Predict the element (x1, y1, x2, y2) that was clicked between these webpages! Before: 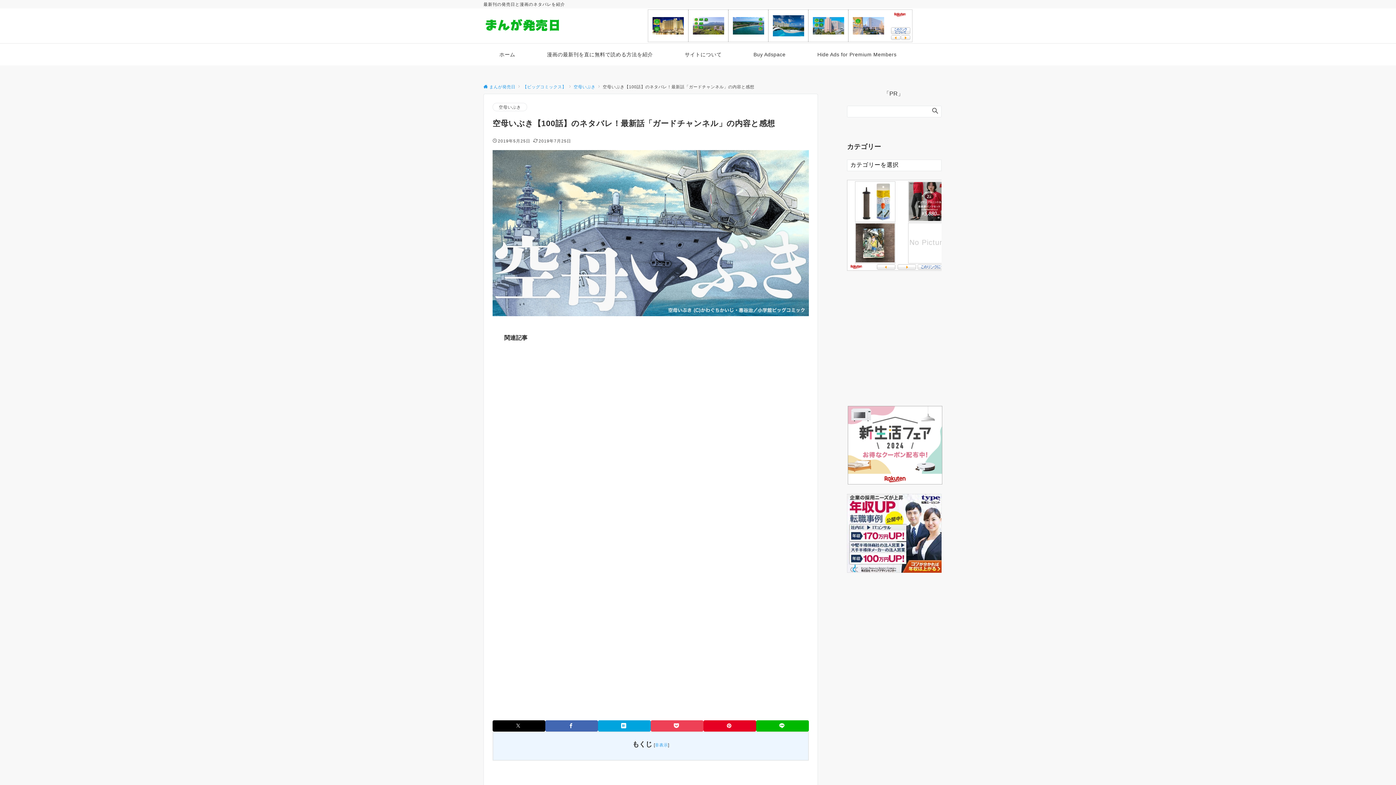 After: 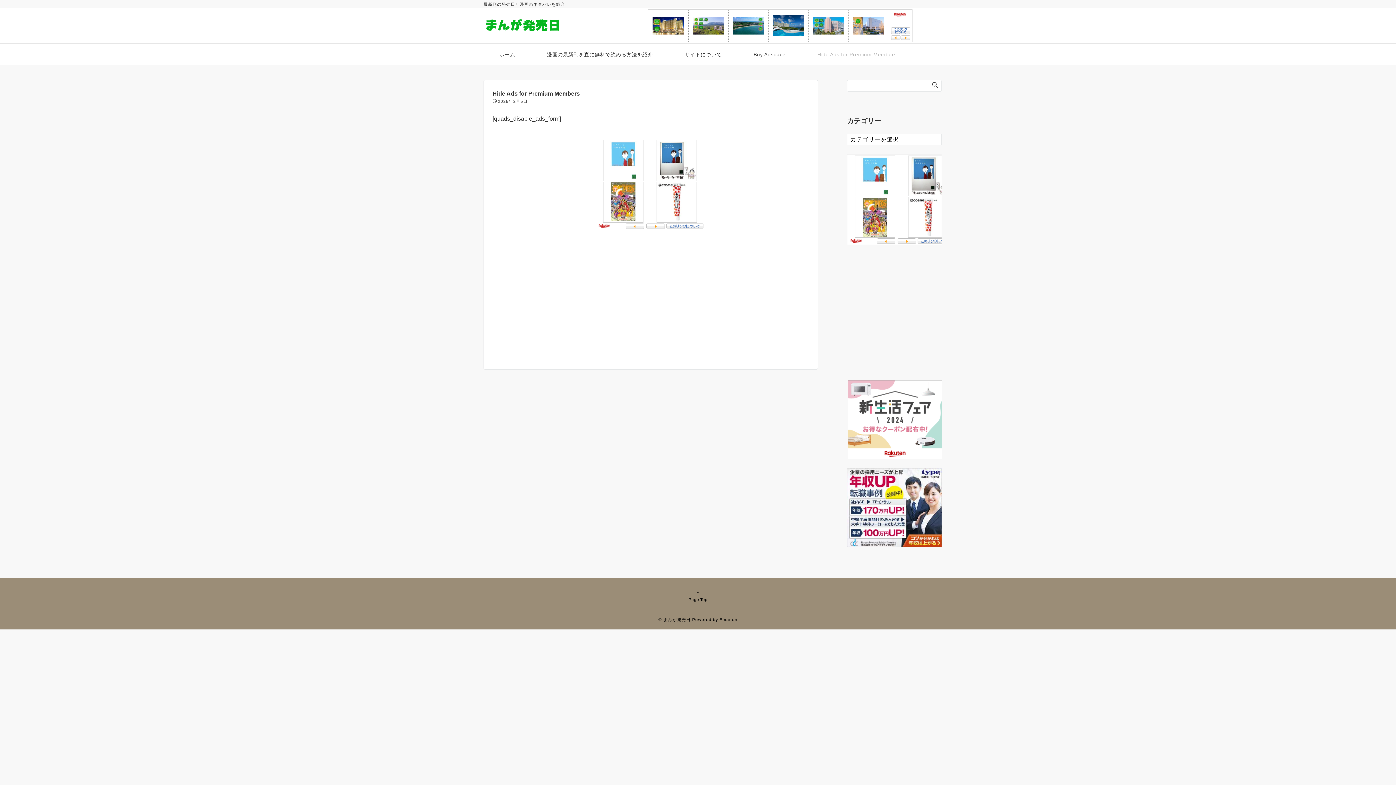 Action: label: Hide Ads for Premium Members bbox: (801, 43, 912, 65)